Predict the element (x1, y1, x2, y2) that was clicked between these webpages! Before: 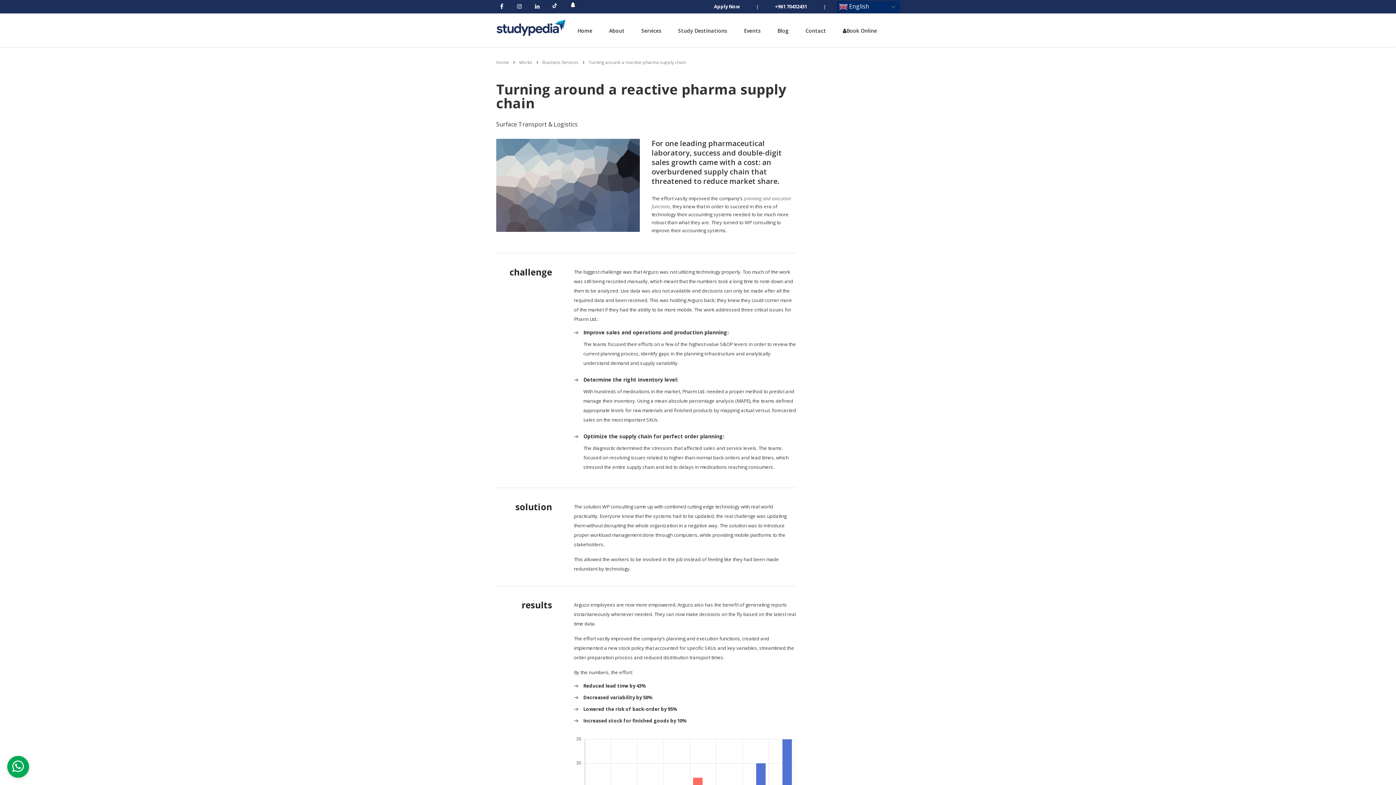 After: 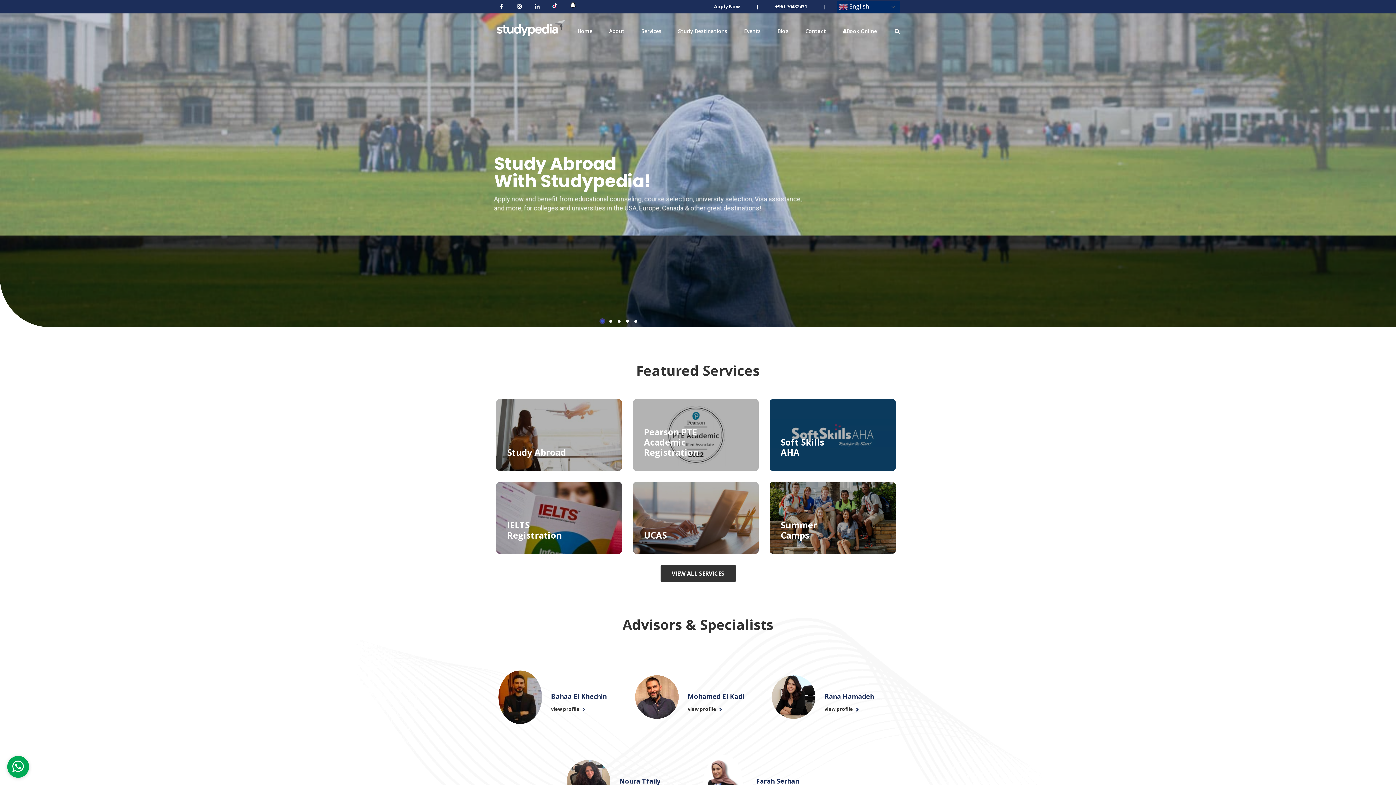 Action: bbox: (496, 24, 565, 30)